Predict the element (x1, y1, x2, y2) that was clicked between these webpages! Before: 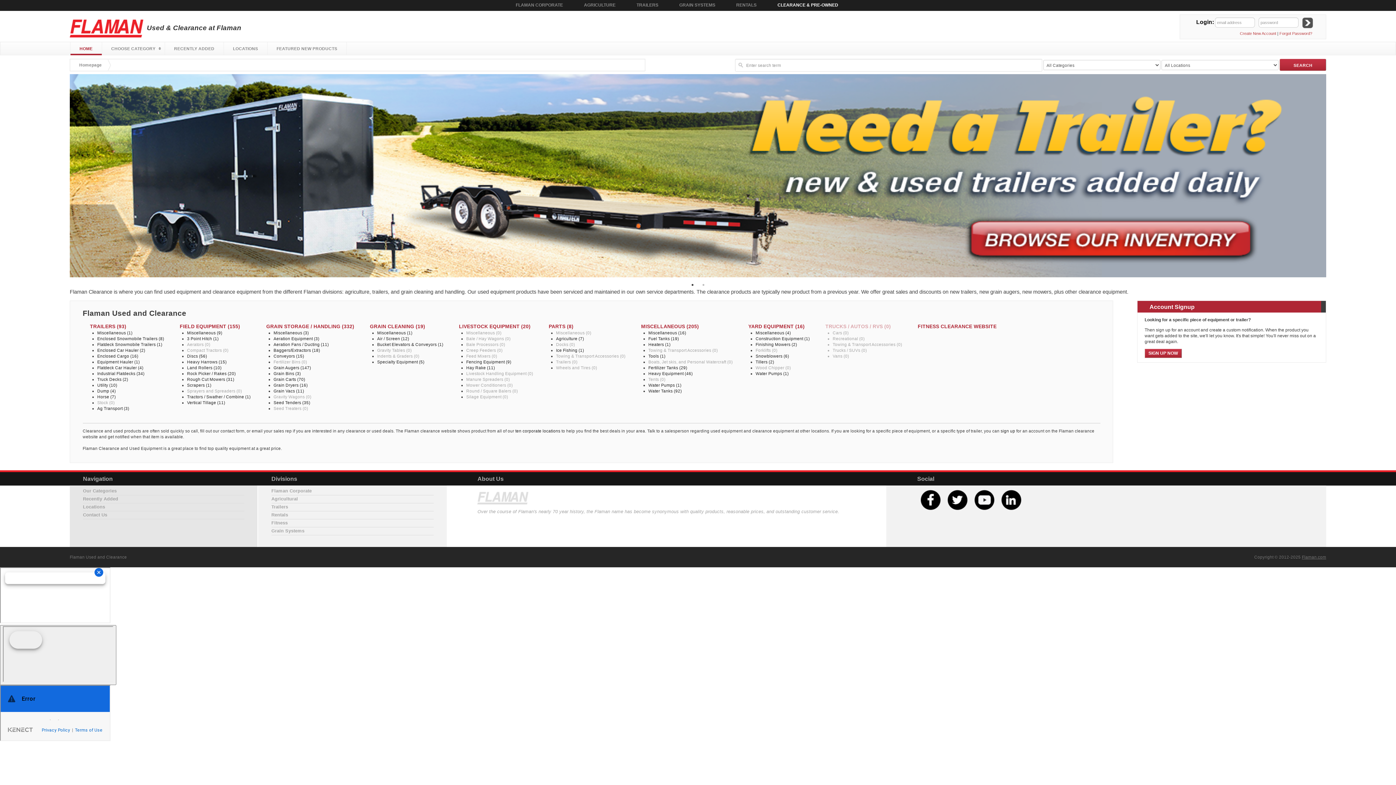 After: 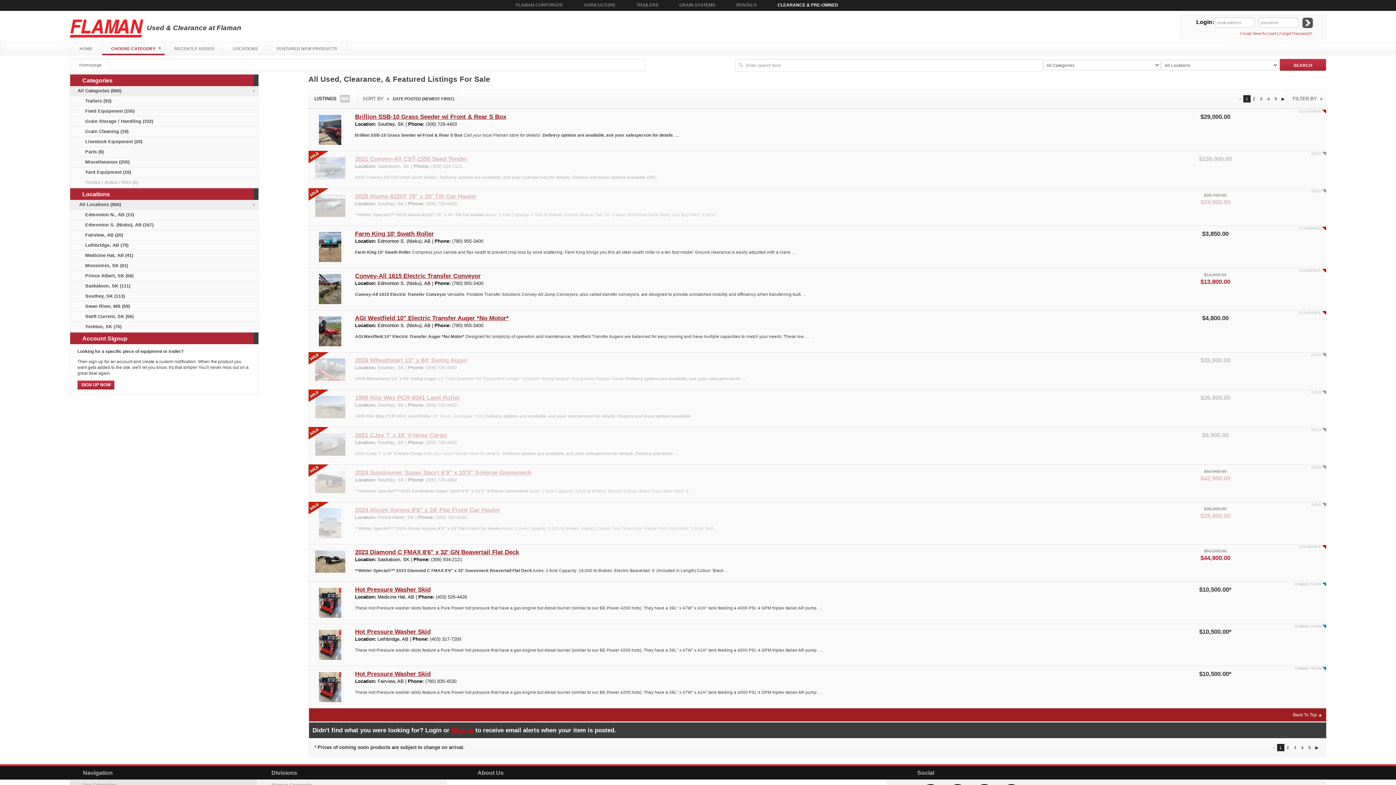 Action: label: Our Categories bbox: (83, 487, 244, 495)